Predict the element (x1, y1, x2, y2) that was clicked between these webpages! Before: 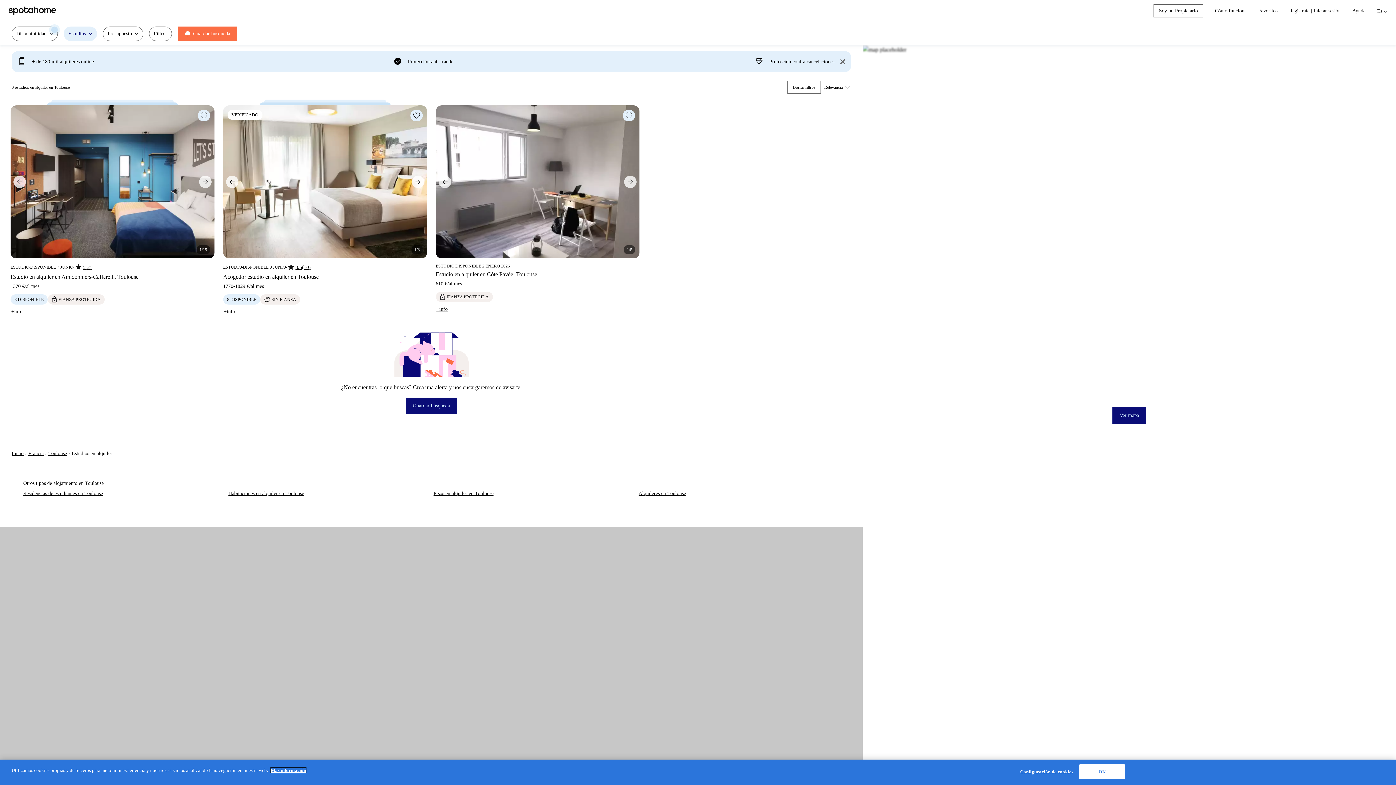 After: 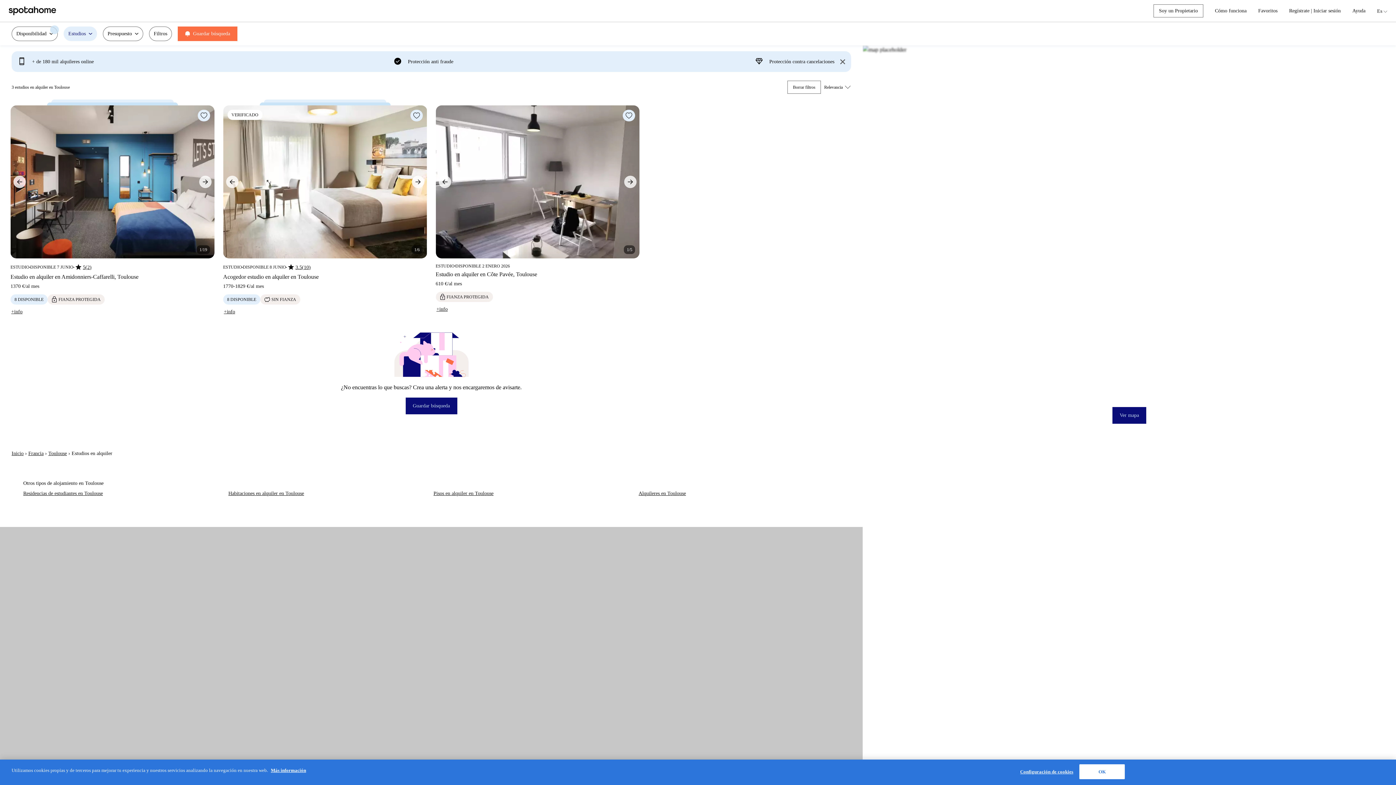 Action: label: FIANZA PROTEGIDA bbox: (435, 291, 492, 302)